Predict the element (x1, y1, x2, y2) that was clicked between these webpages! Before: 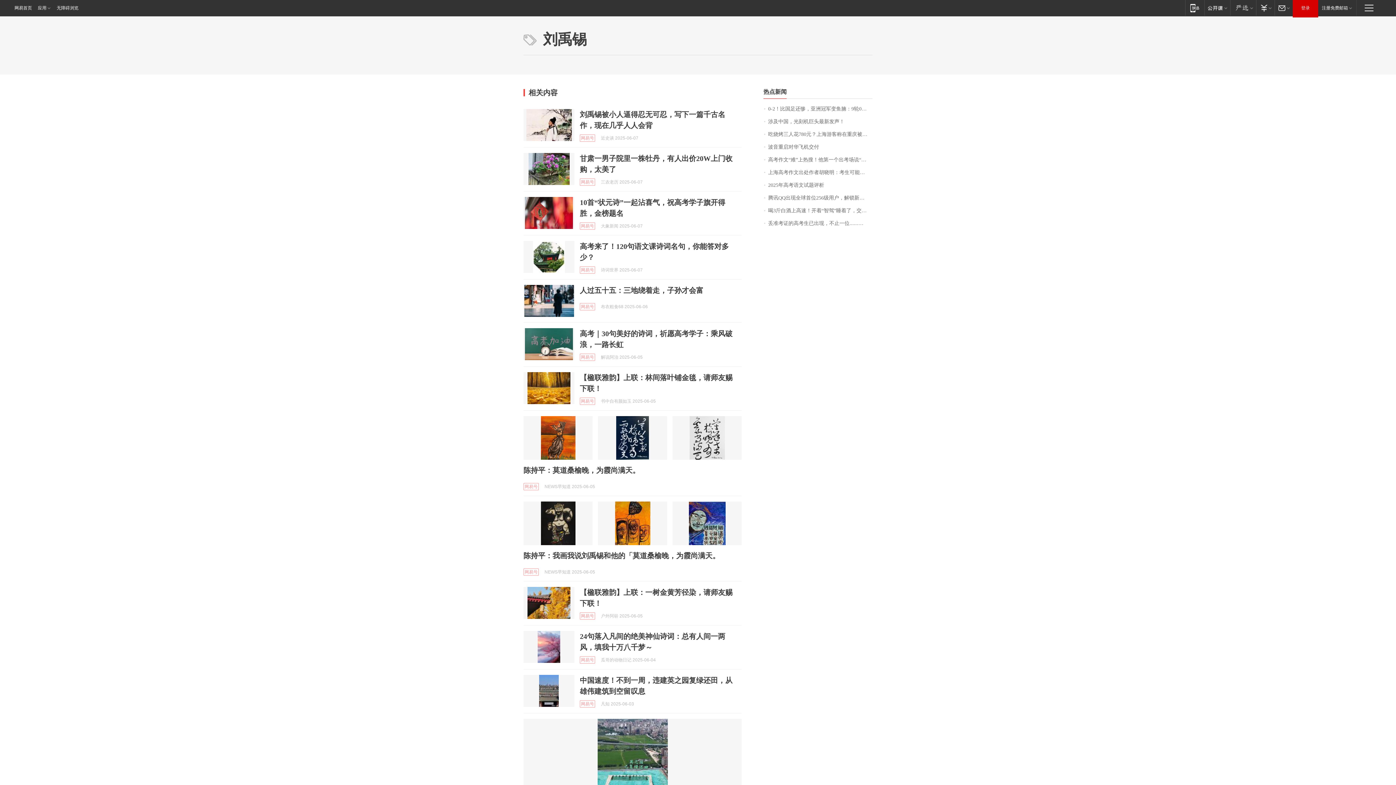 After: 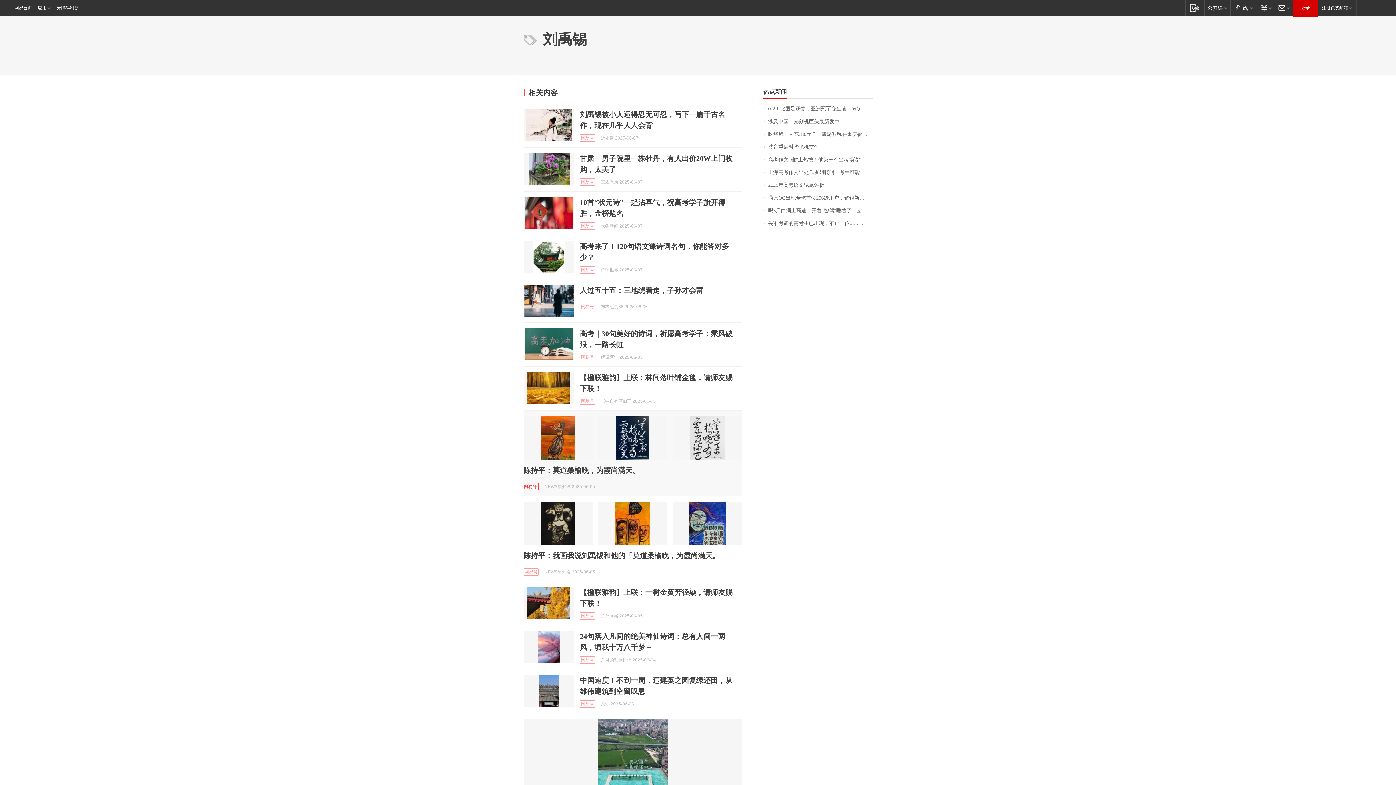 Action: label: 网易号 bbox: (523, 483, 538, 490)